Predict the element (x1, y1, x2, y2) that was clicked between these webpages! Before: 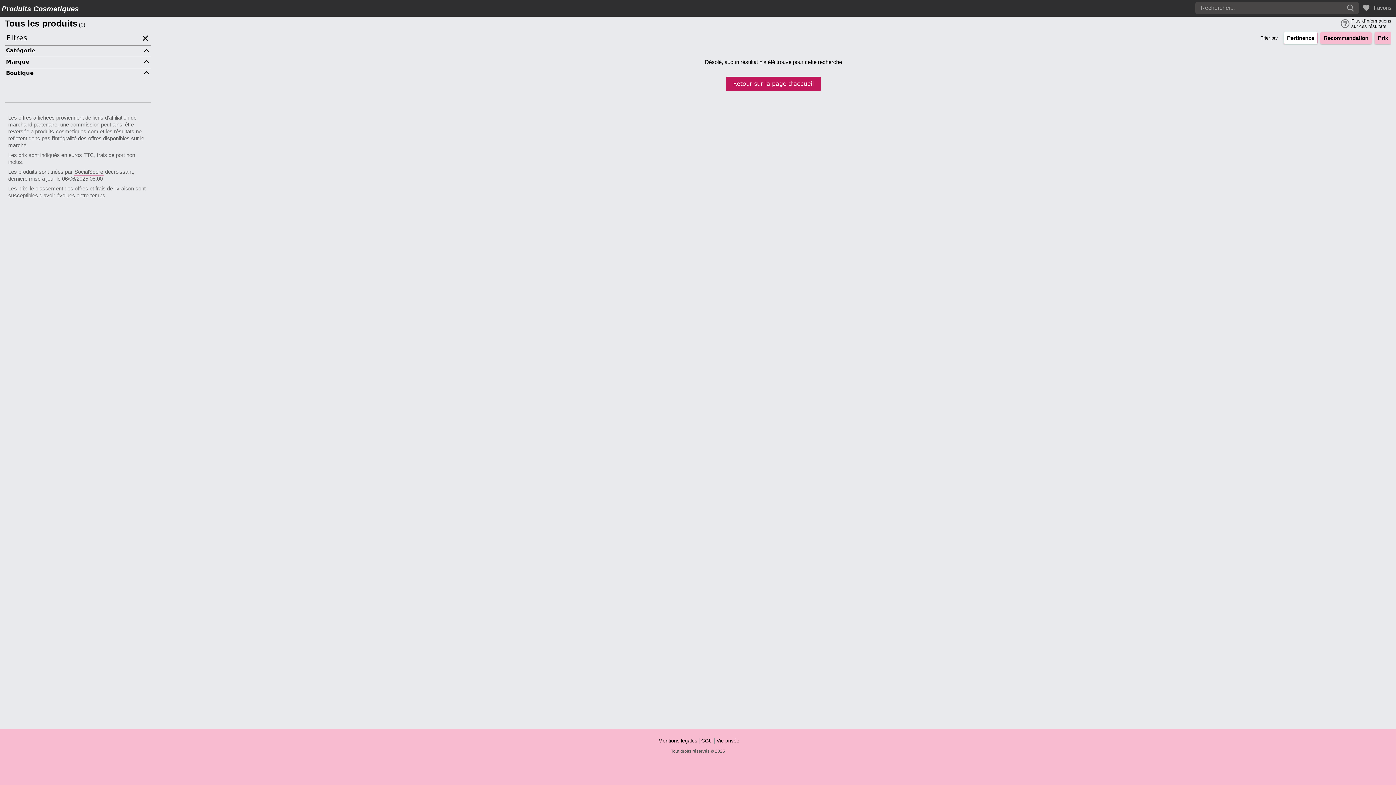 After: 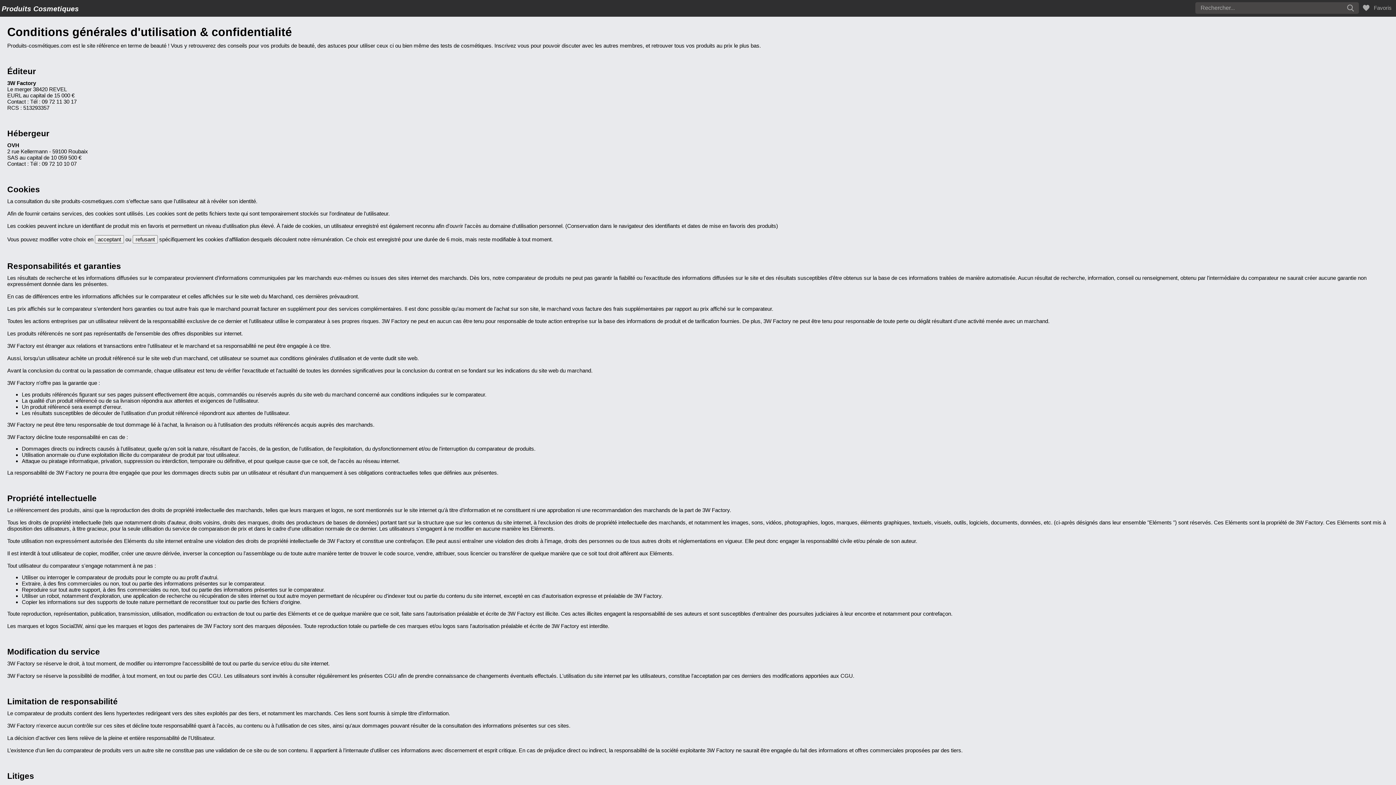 Action: bbox: (656, 738, 699, 744) label: Mentions légales